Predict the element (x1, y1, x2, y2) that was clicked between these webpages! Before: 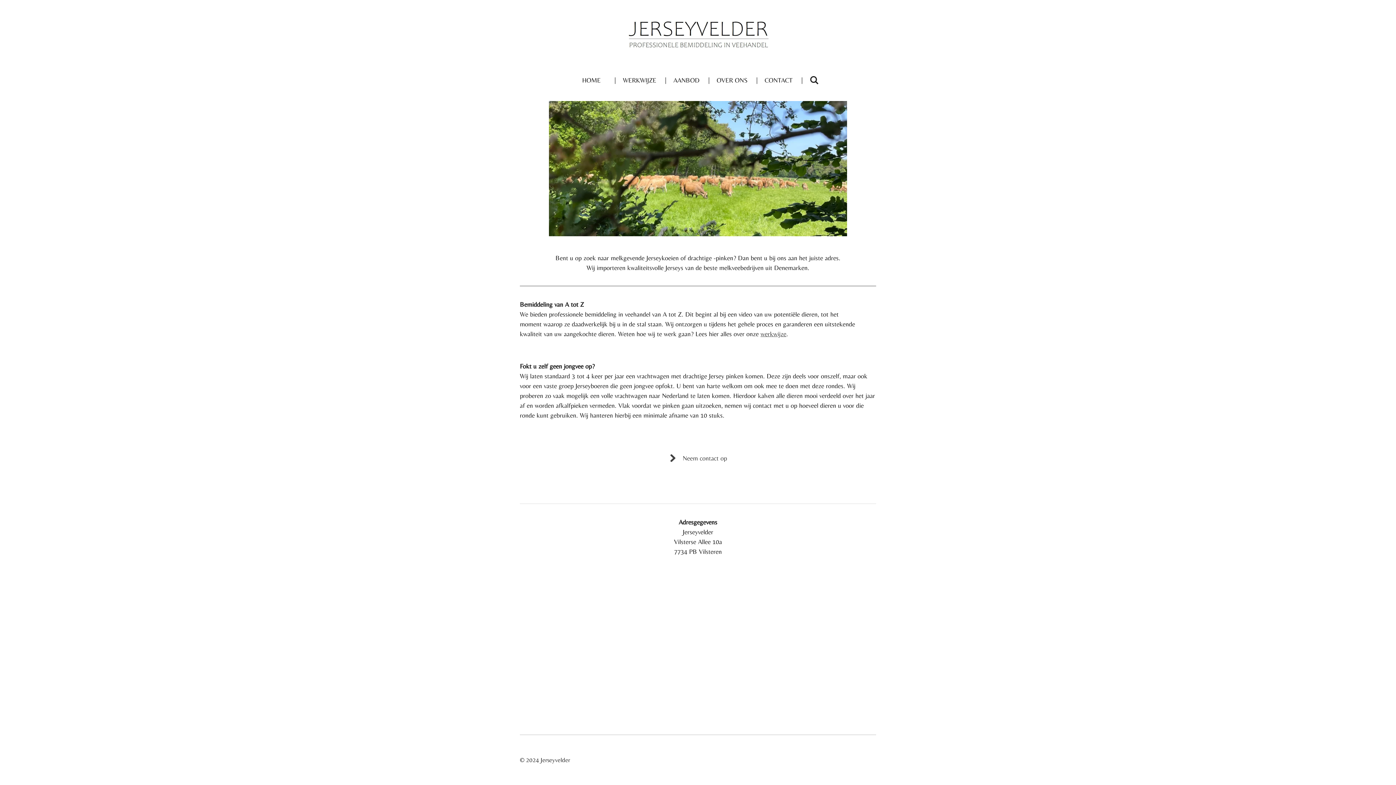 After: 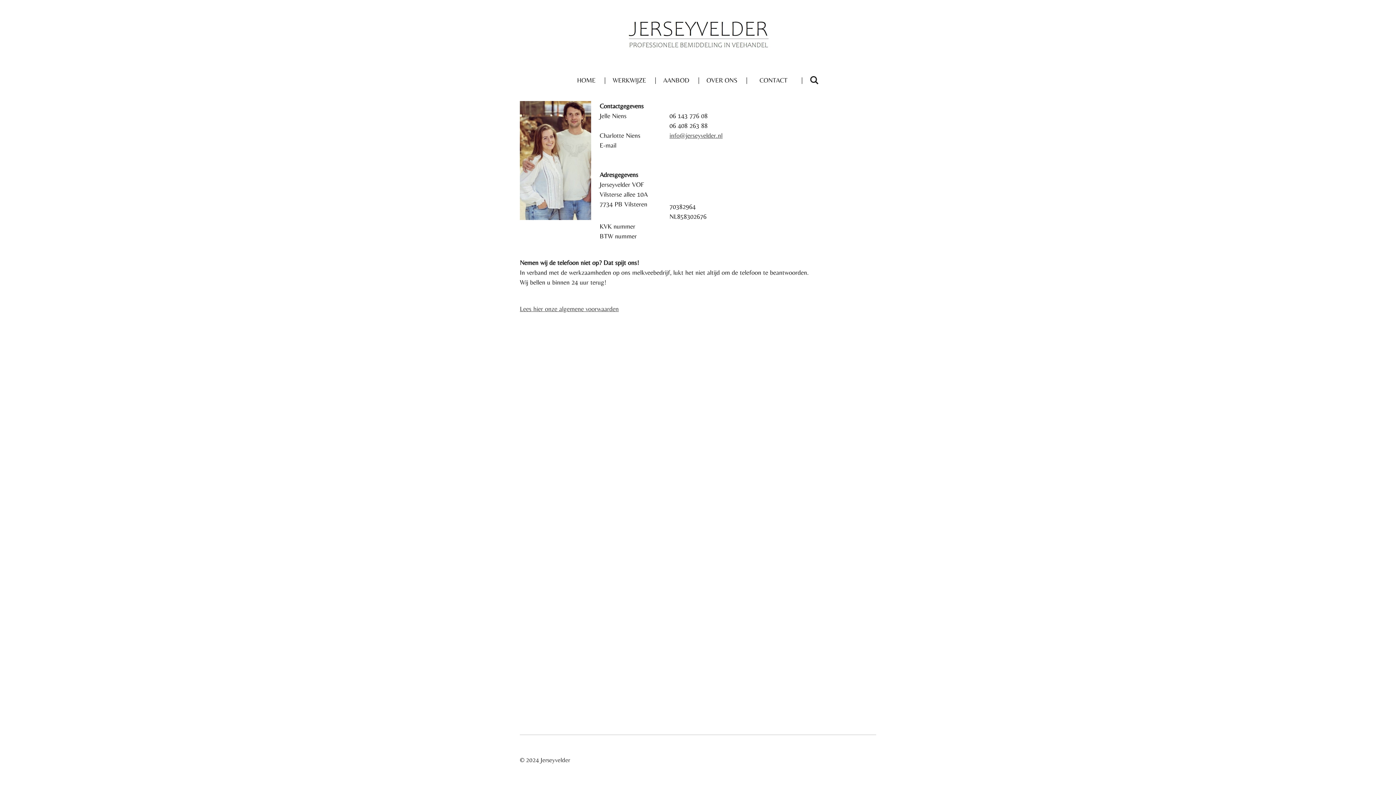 Action: label: Neem contact op bbox: (663, 451, 733, 465)